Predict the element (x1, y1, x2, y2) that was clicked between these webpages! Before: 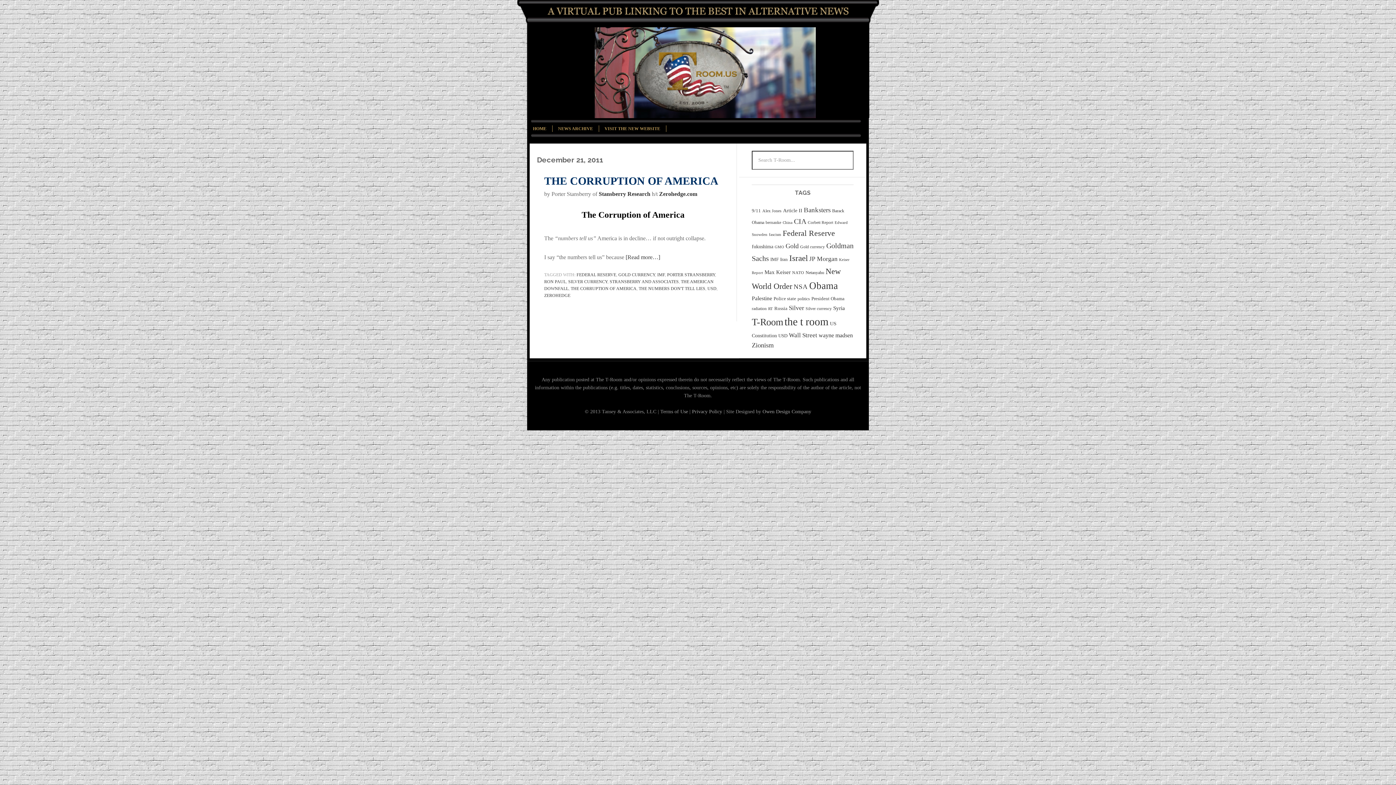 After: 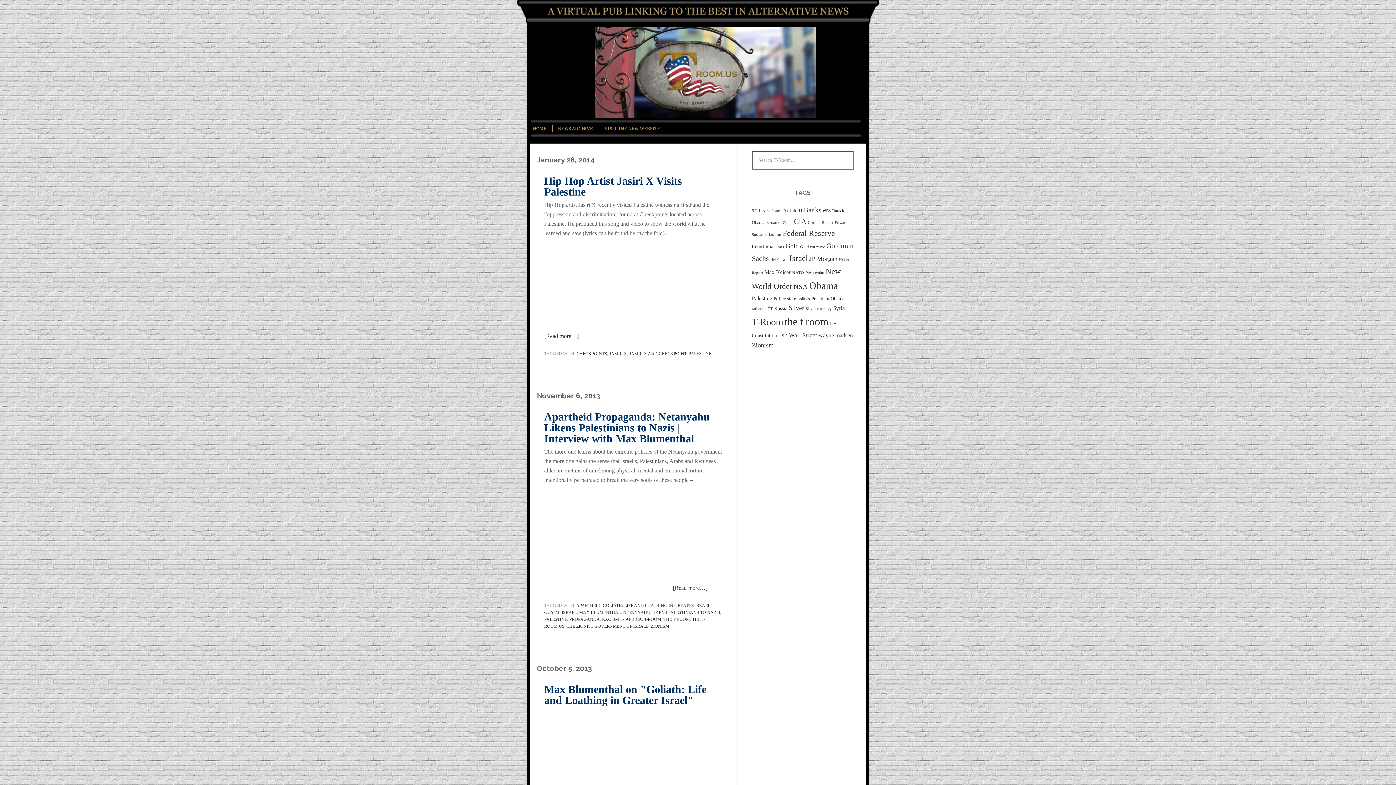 Action: bbox: (752, 295, 772, 301) label: Palestine (44 items)